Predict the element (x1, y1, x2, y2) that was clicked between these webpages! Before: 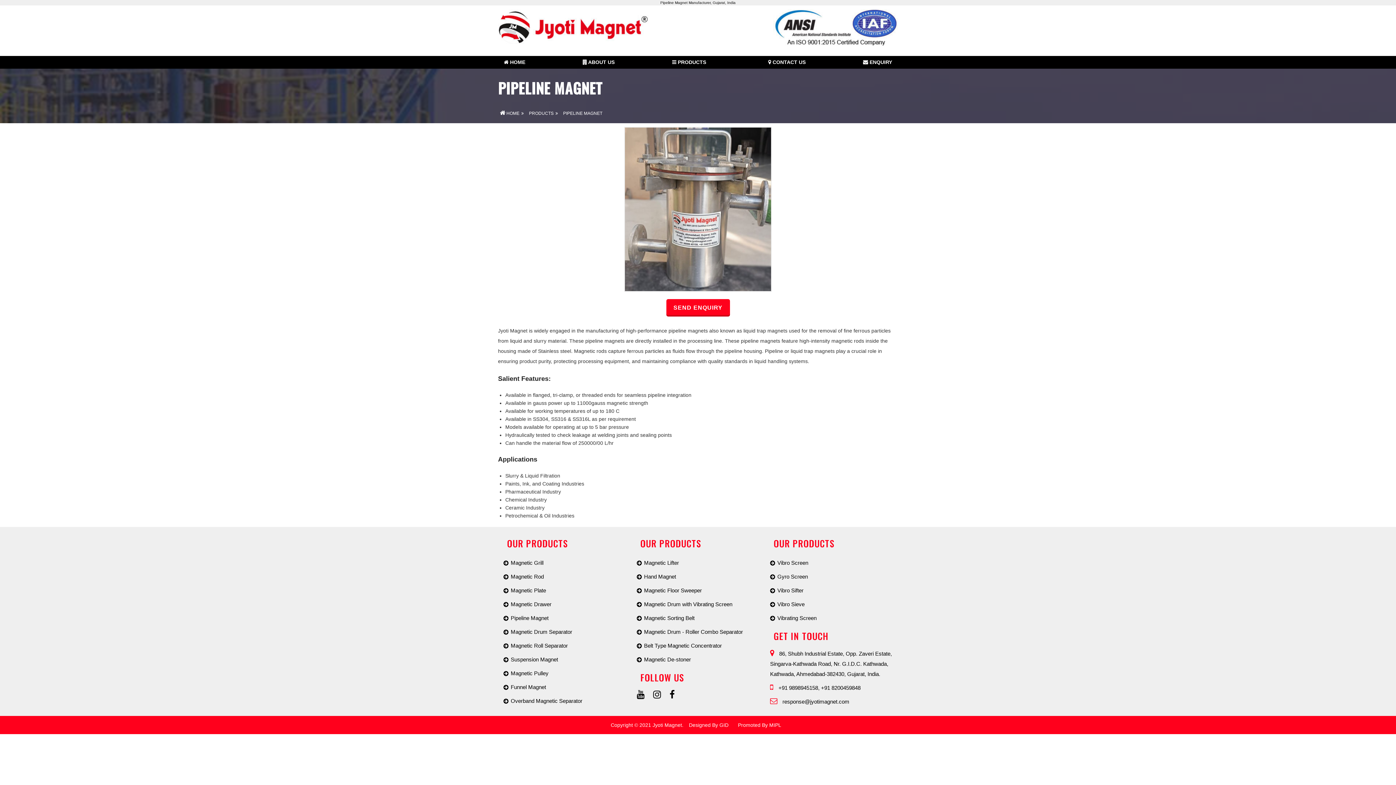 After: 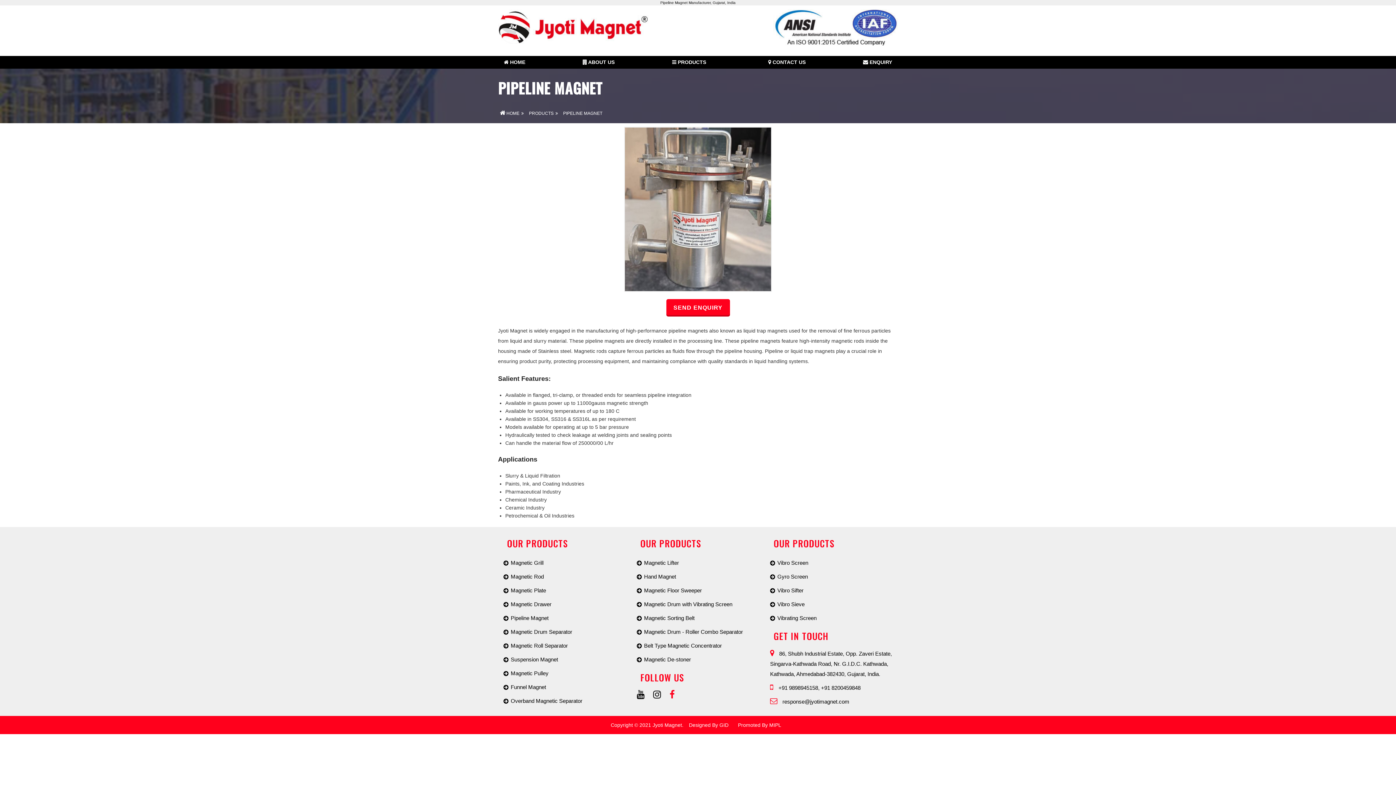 Action: bbox: (669, 693, 682, 699)